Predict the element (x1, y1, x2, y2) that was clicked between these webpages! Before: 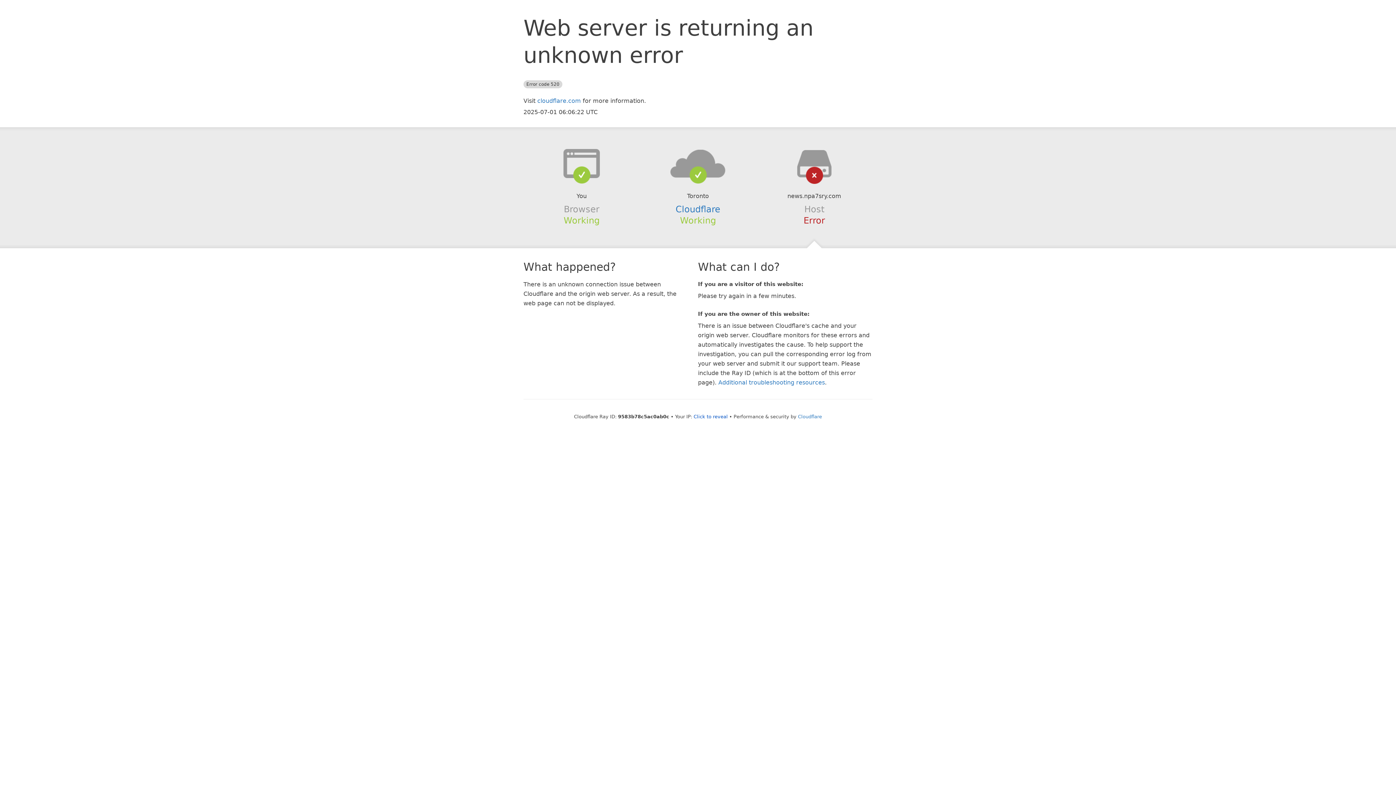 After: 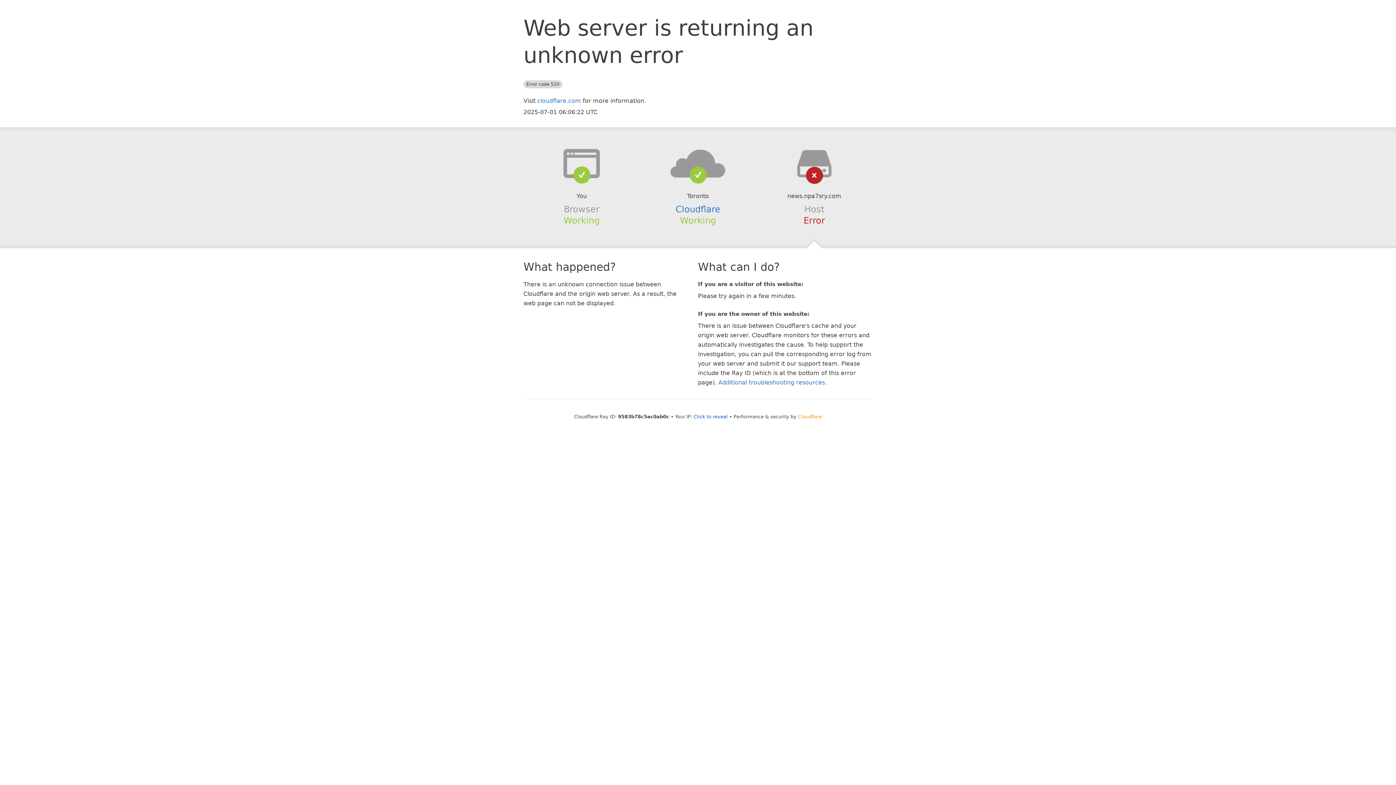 Action: bbox: (798, 414, 822, 419) label: Cloudflare